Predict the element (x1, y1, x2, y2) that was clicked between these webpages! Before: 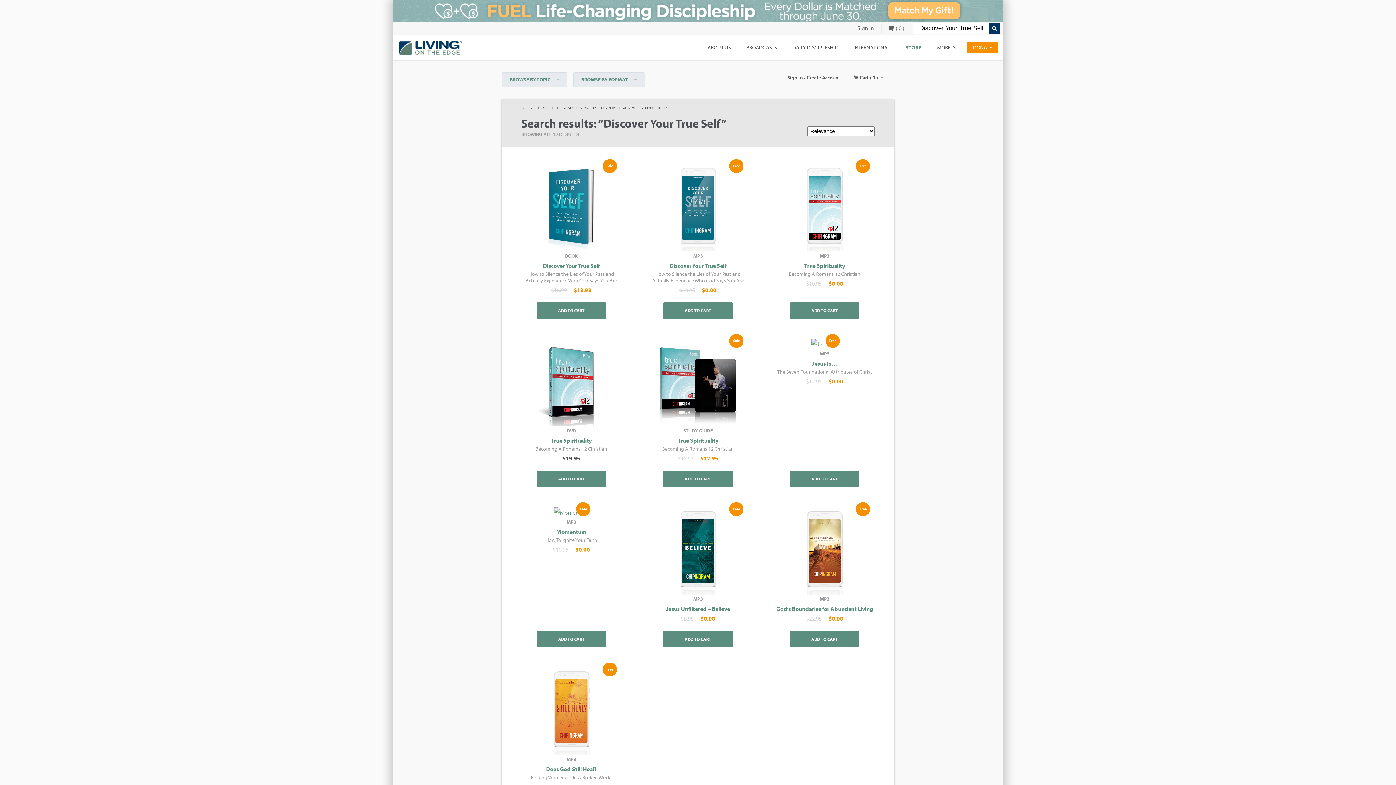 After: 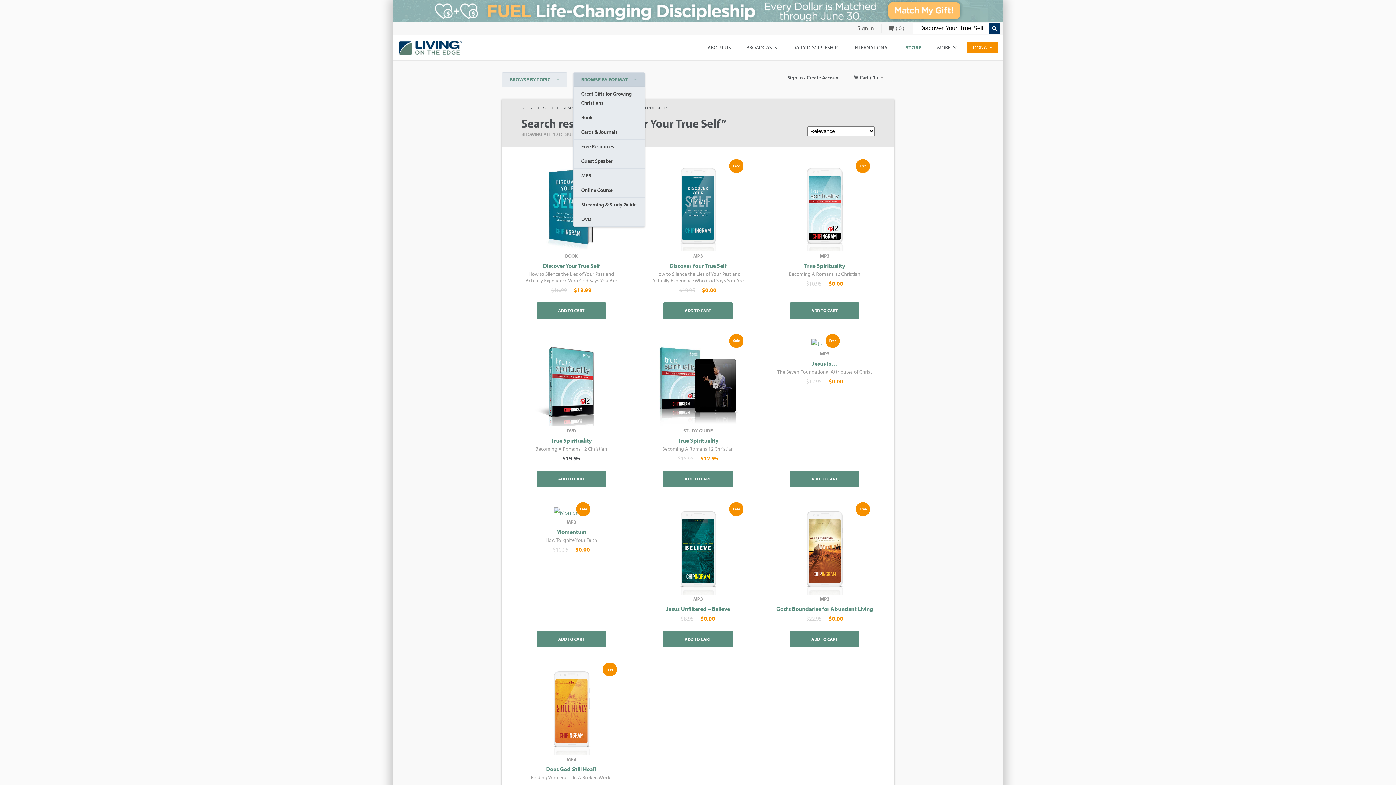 Action: bbox: (573, 72, 645, 87) label: BROWSE BY FORMAT 